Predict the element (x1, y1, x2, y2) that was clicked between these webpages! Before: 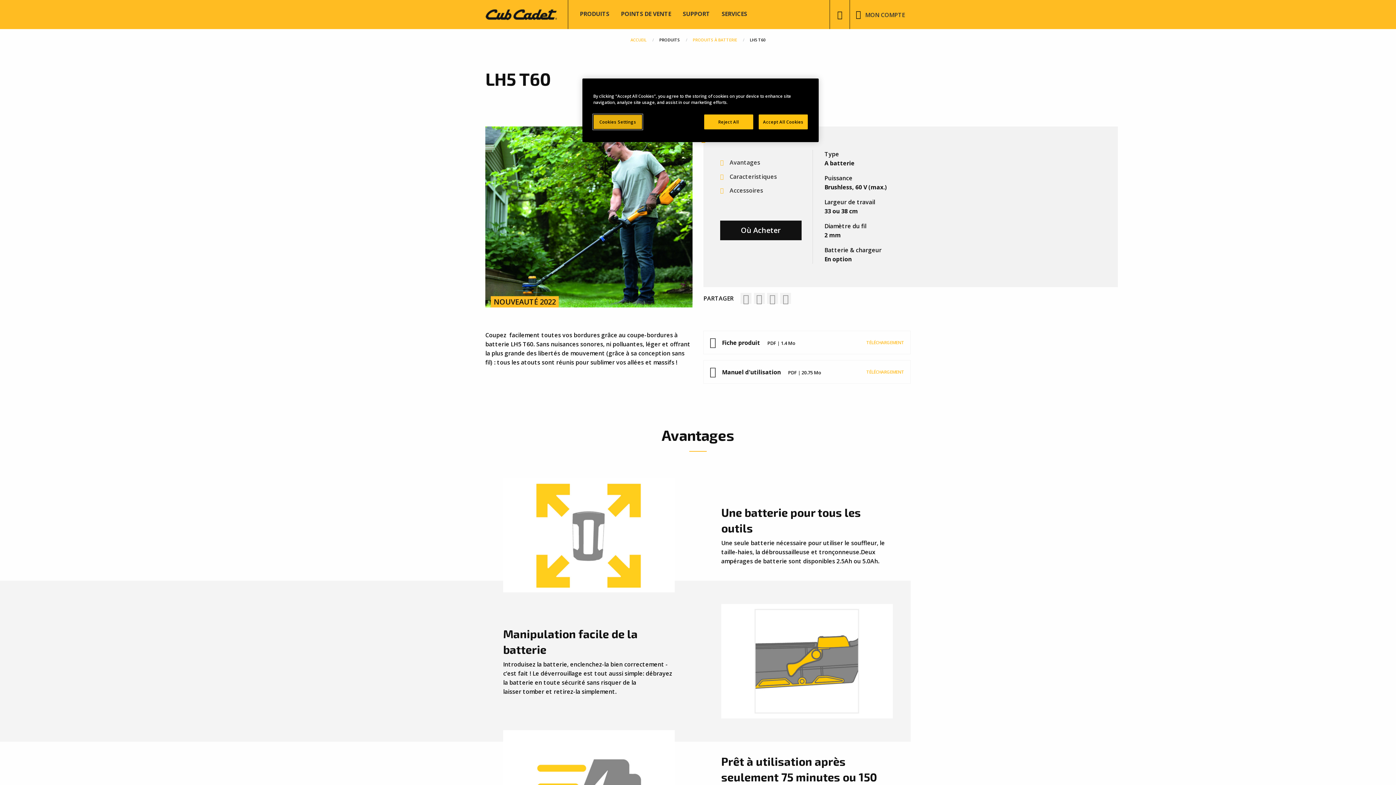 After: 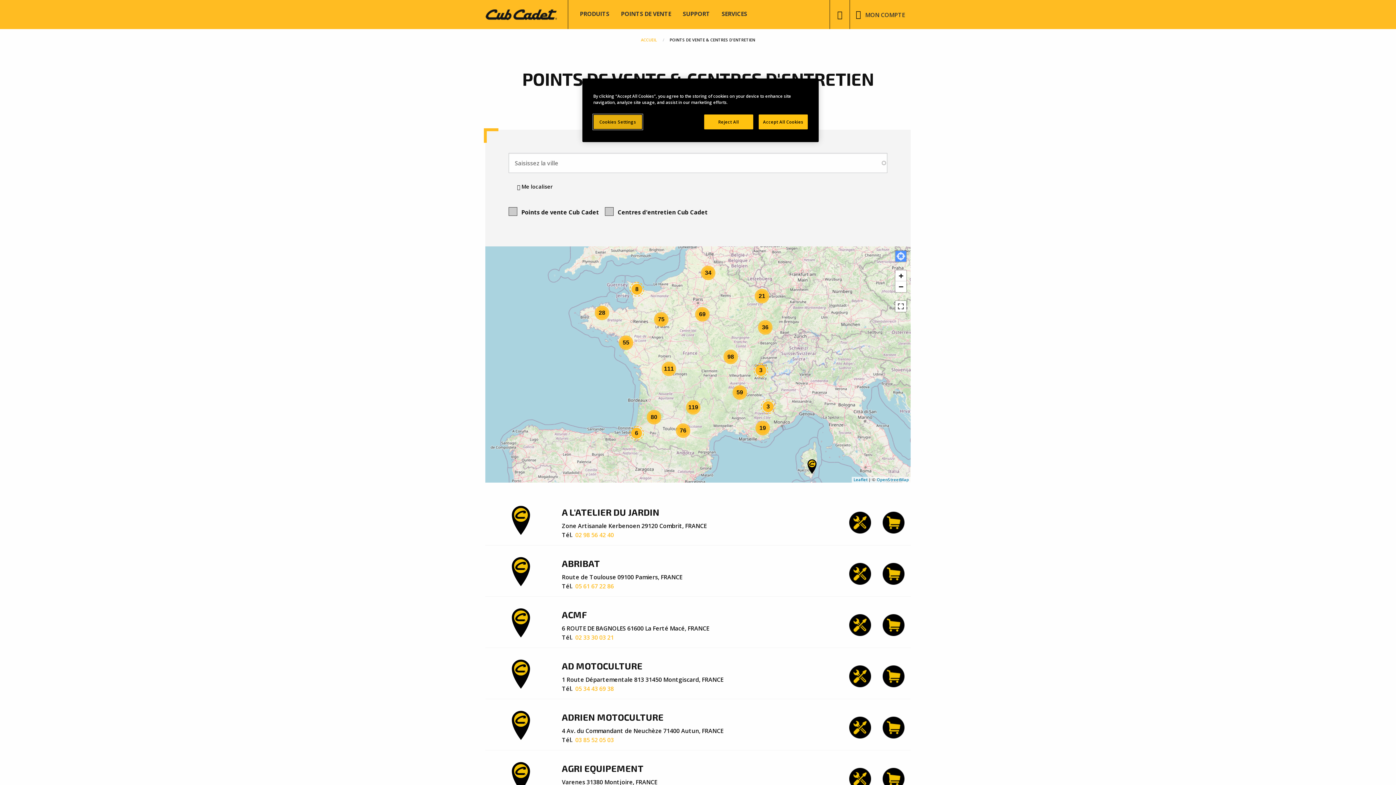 Action: label: Où Acheter bbox: (720, 220, 801, 240)